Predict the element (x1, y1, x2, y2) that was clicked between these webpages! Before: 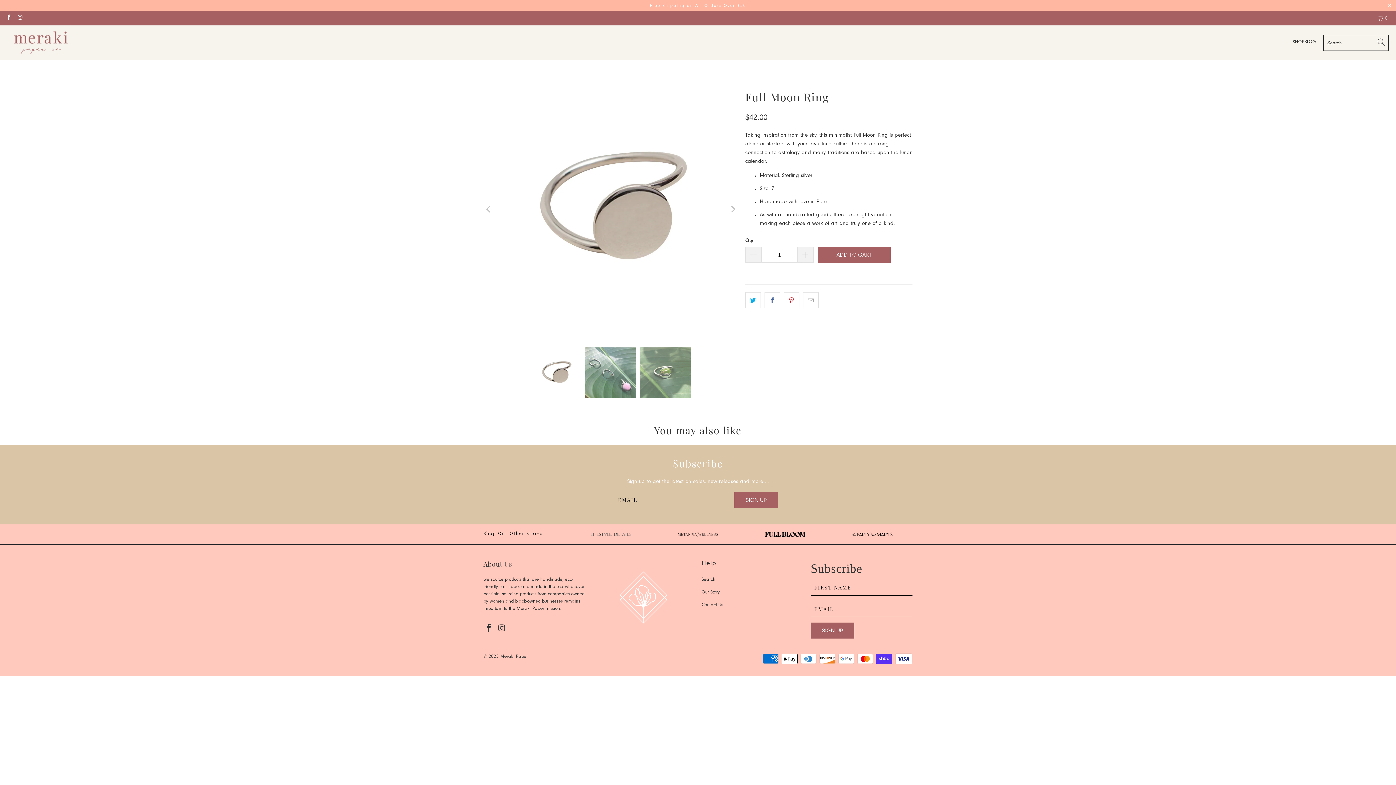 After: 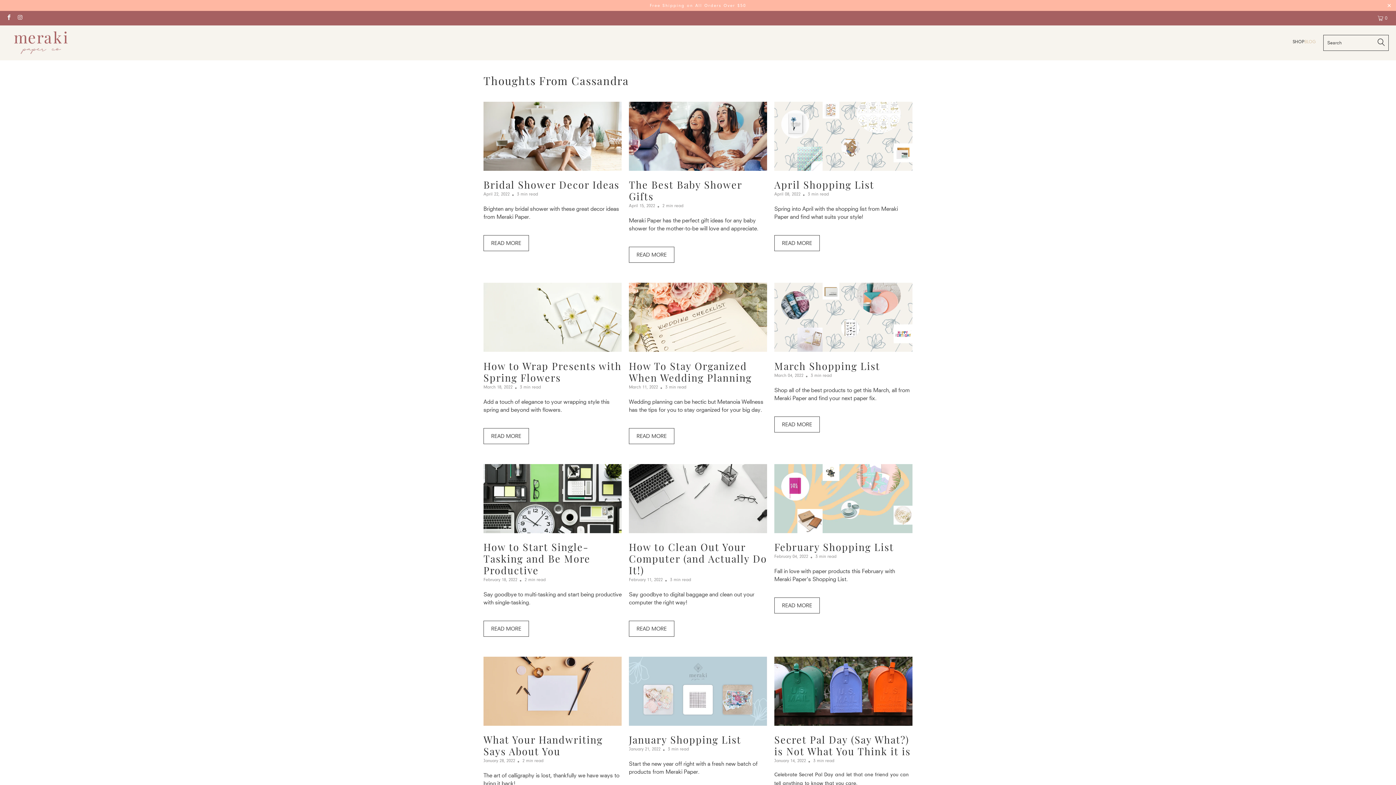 Action: bbox: (1304, 33, 1316, 51) label: BLOG